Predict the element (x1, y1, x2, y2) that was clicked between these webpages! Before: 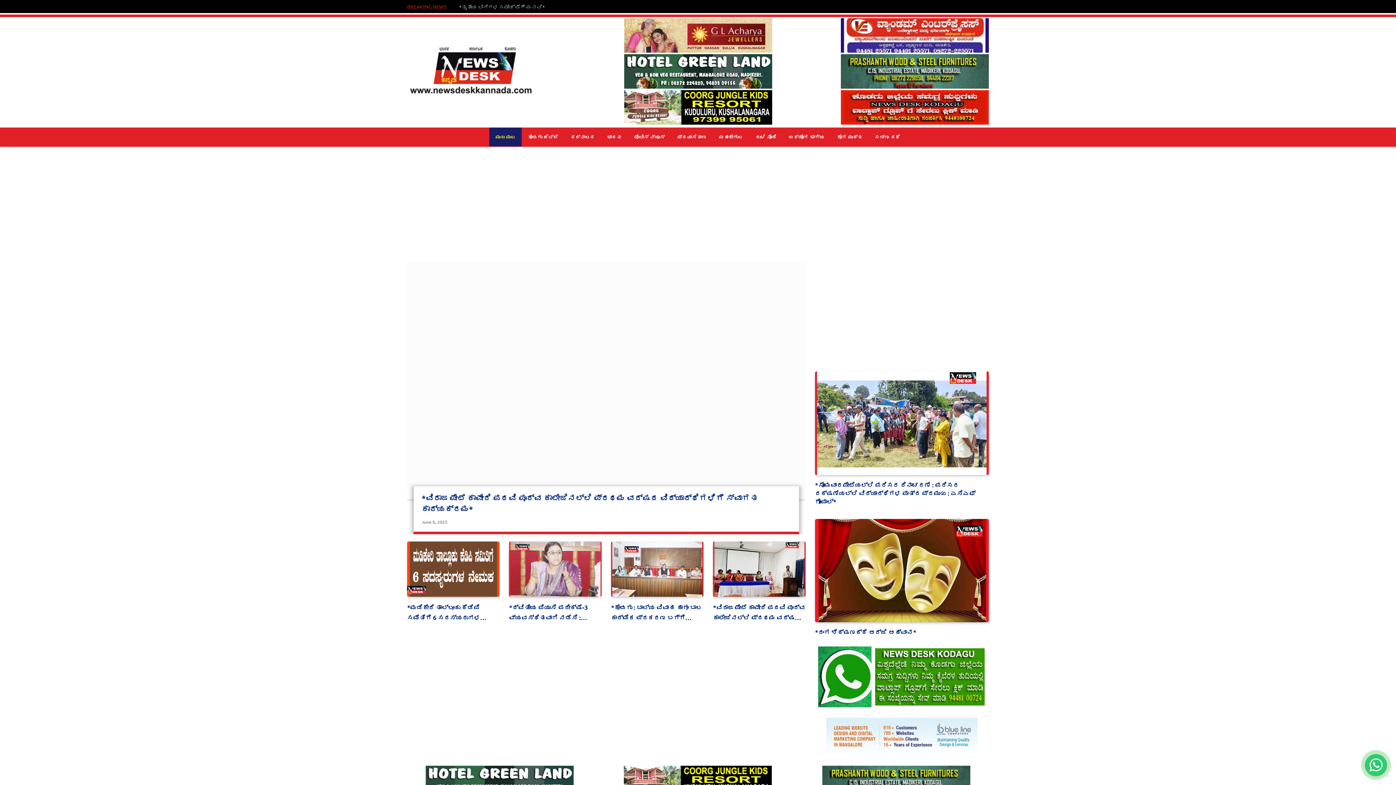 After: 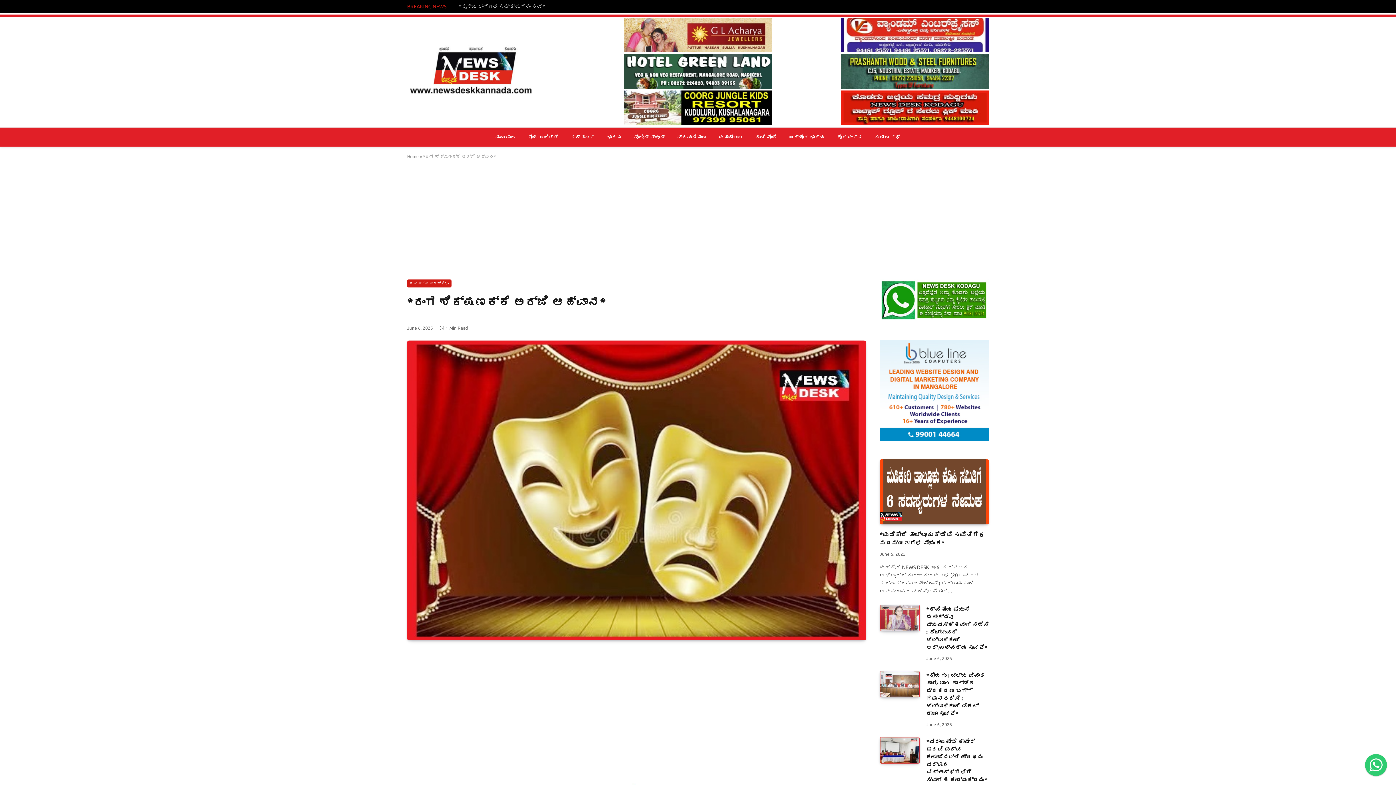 Action: bbox: (815, 519, 989, 622)